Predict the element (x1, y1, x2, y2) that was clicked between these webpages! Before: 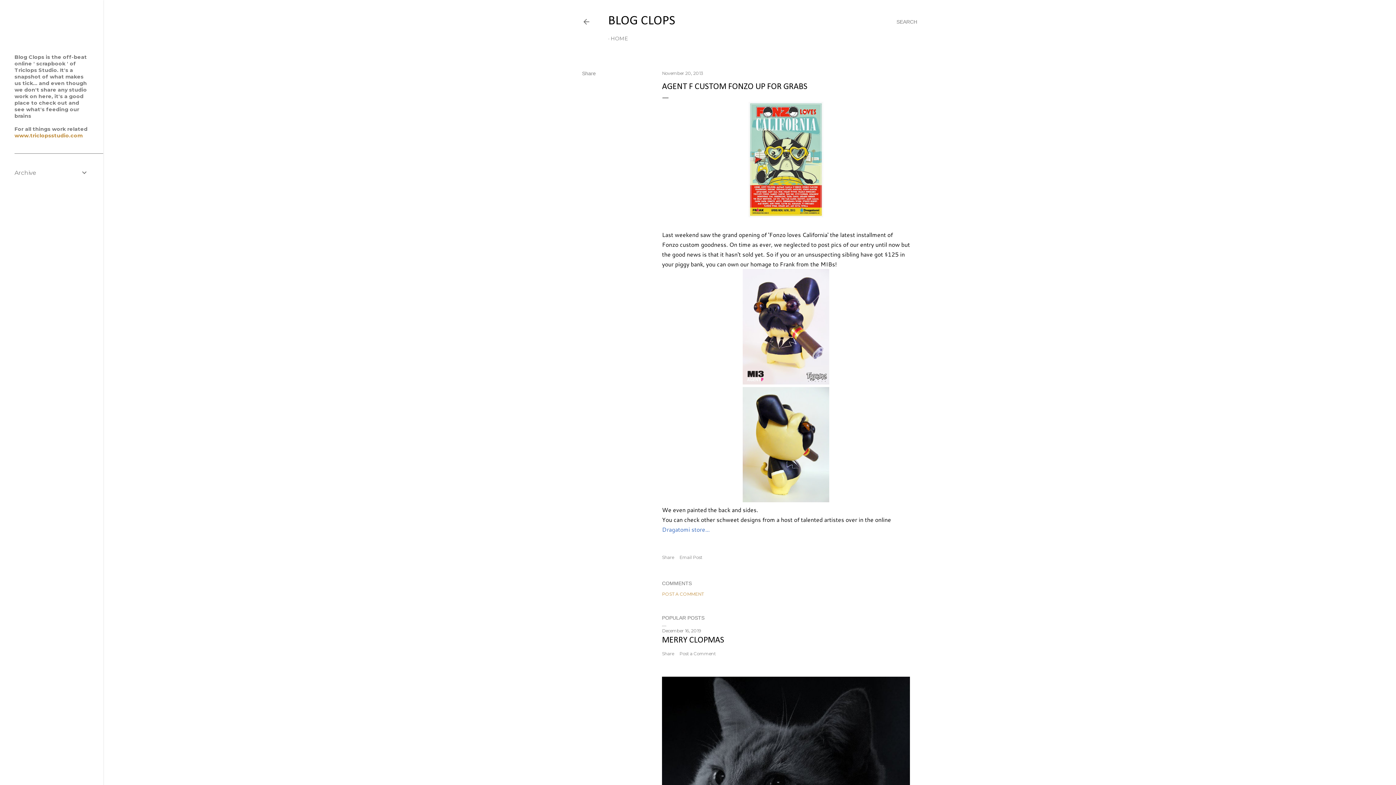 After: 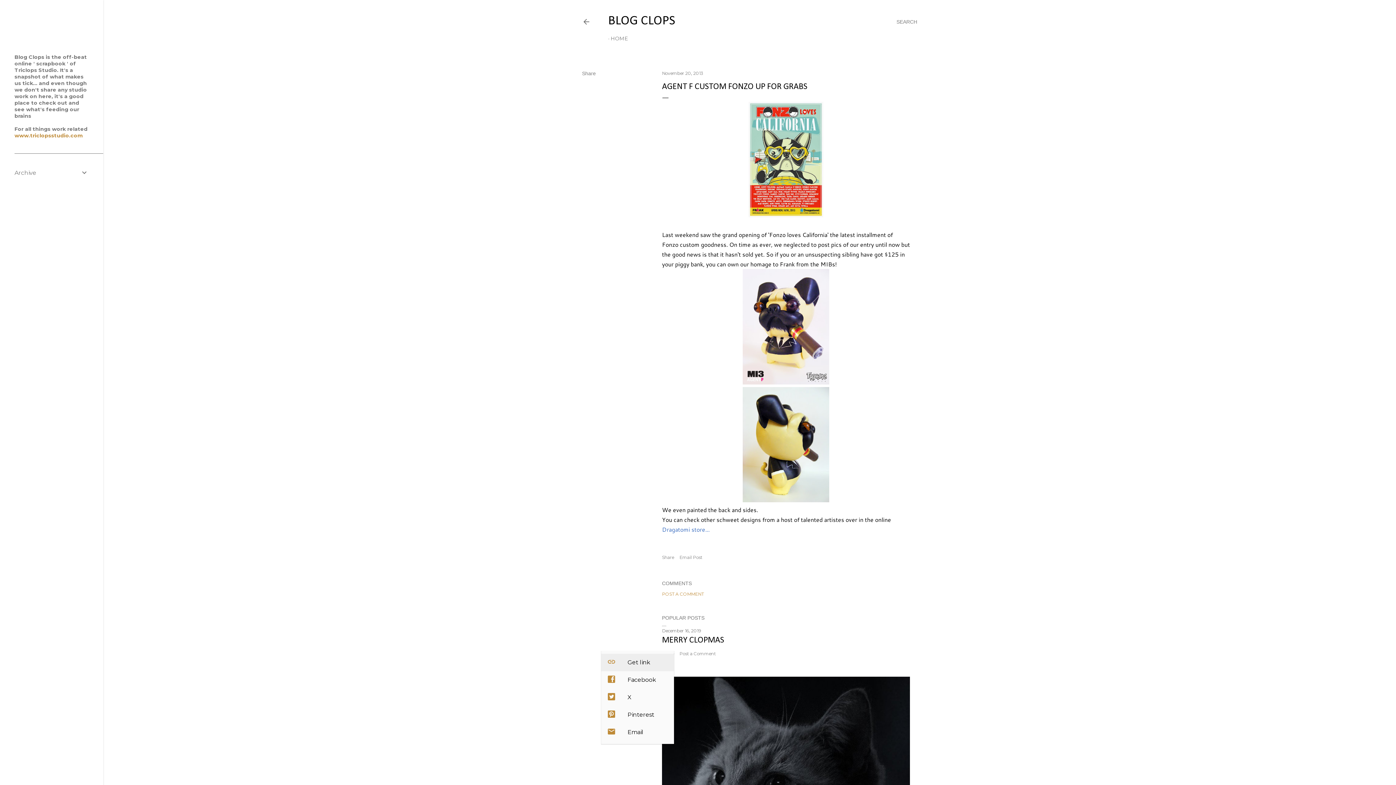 Action: label: Share bbox: (662, 651, 674, 656)